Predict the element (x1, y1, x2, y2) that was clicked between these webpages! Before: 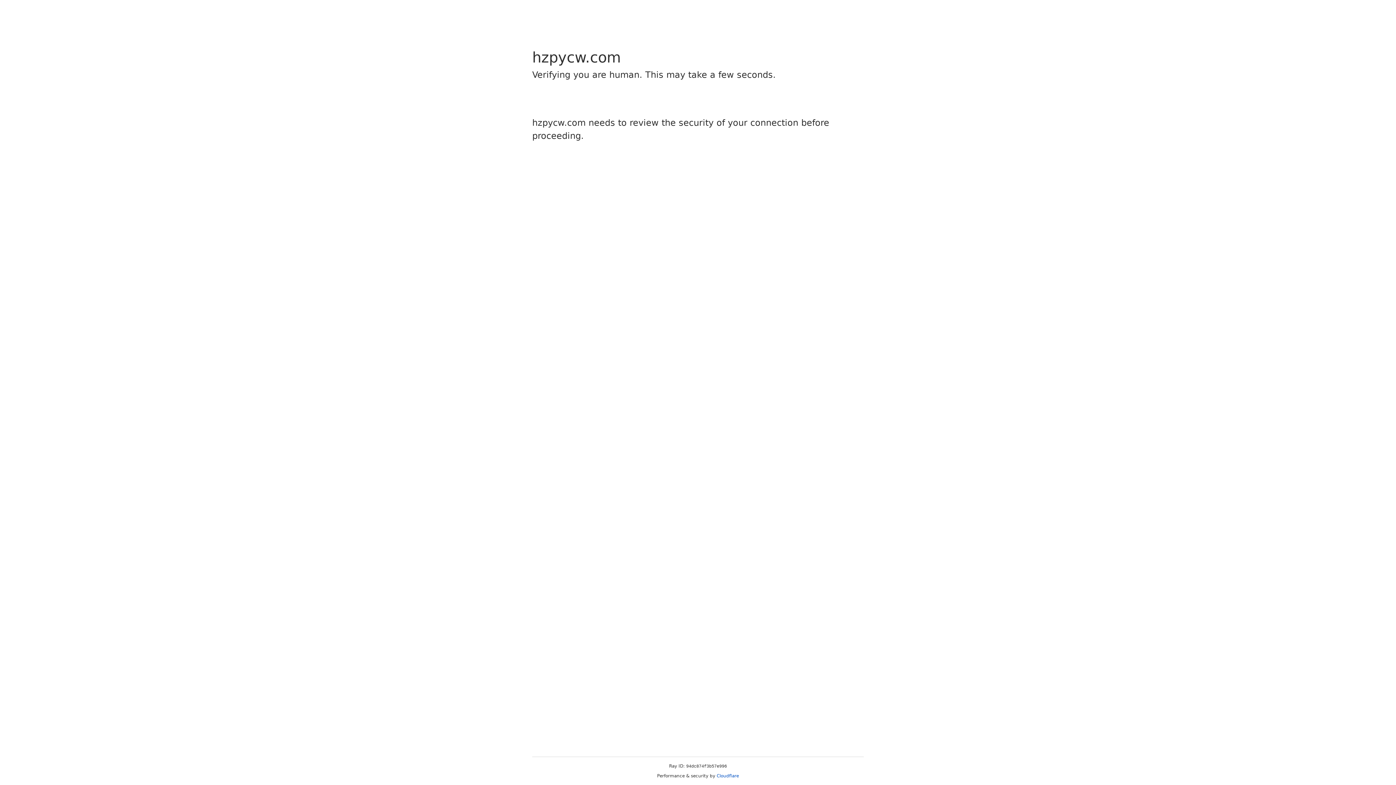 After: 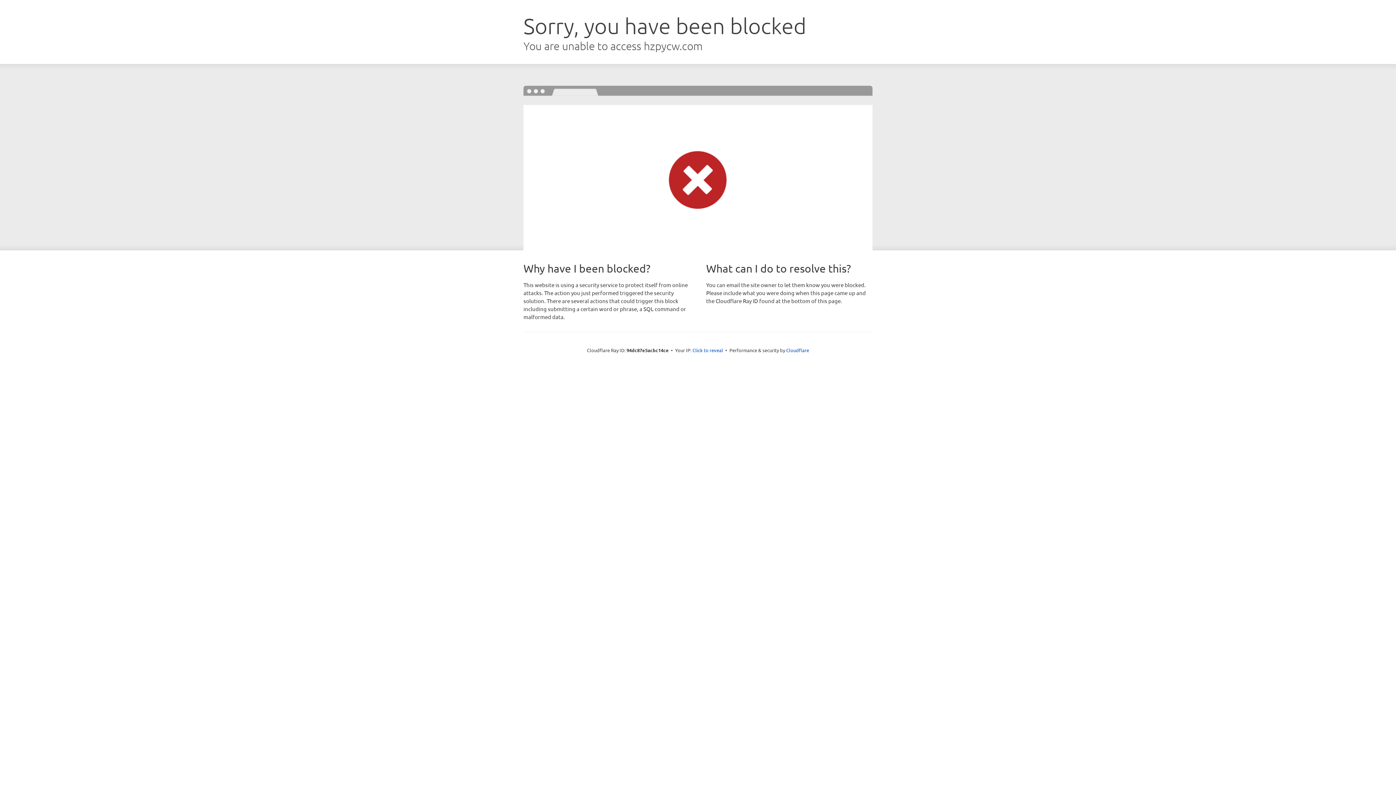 Action: bbox: (716, 773, 739, 778) label: Cloudflare